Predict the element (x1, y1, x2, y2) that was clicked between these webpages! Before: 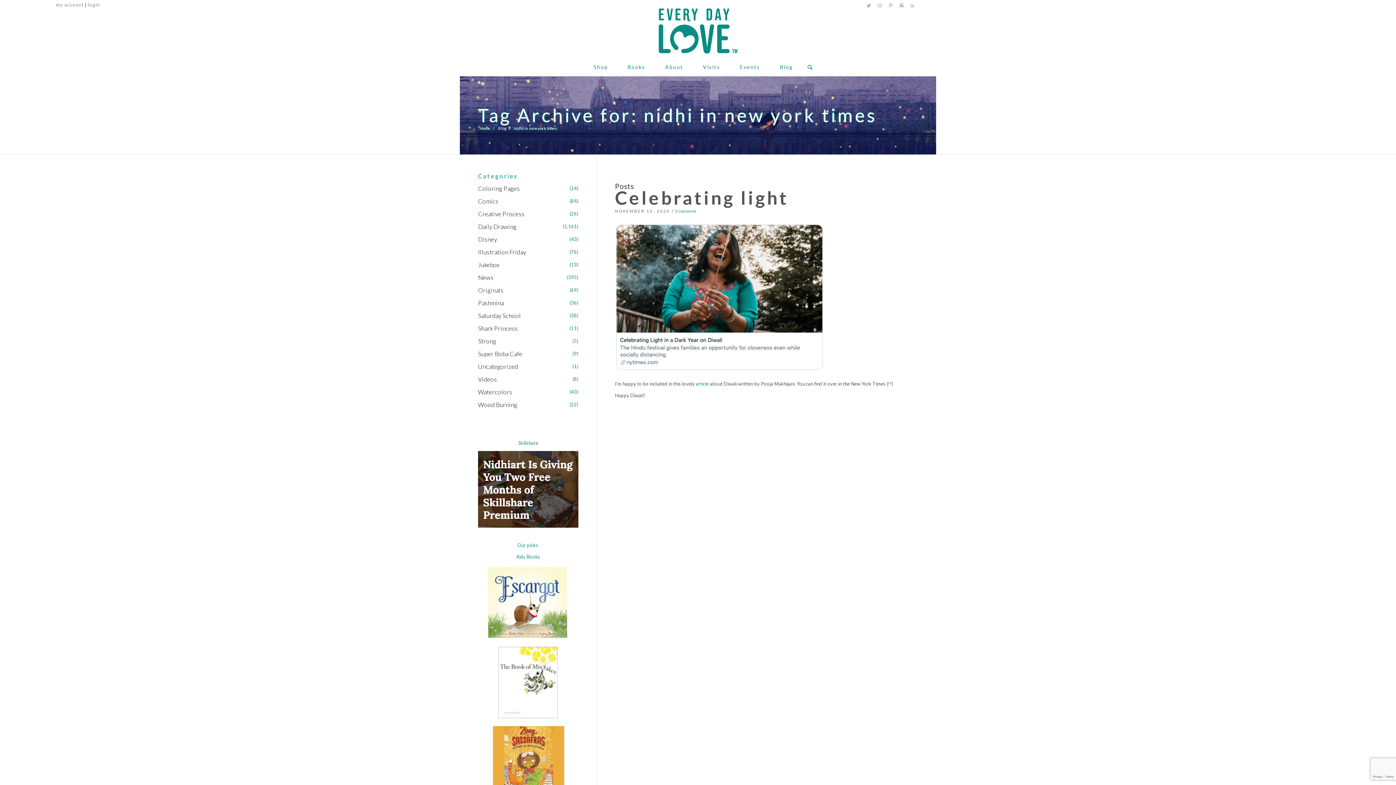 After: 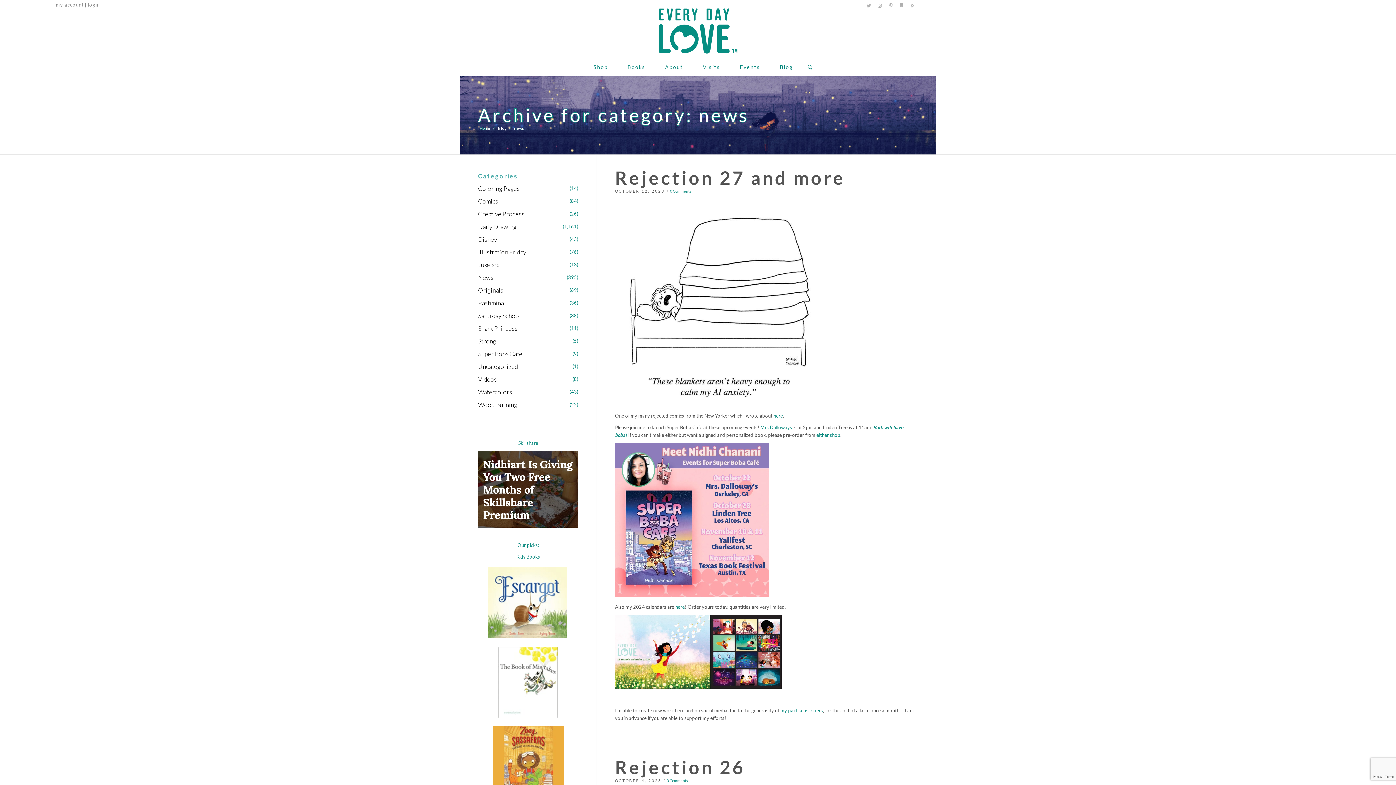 Action: bbox: (478, 273, 493, 281) label: News